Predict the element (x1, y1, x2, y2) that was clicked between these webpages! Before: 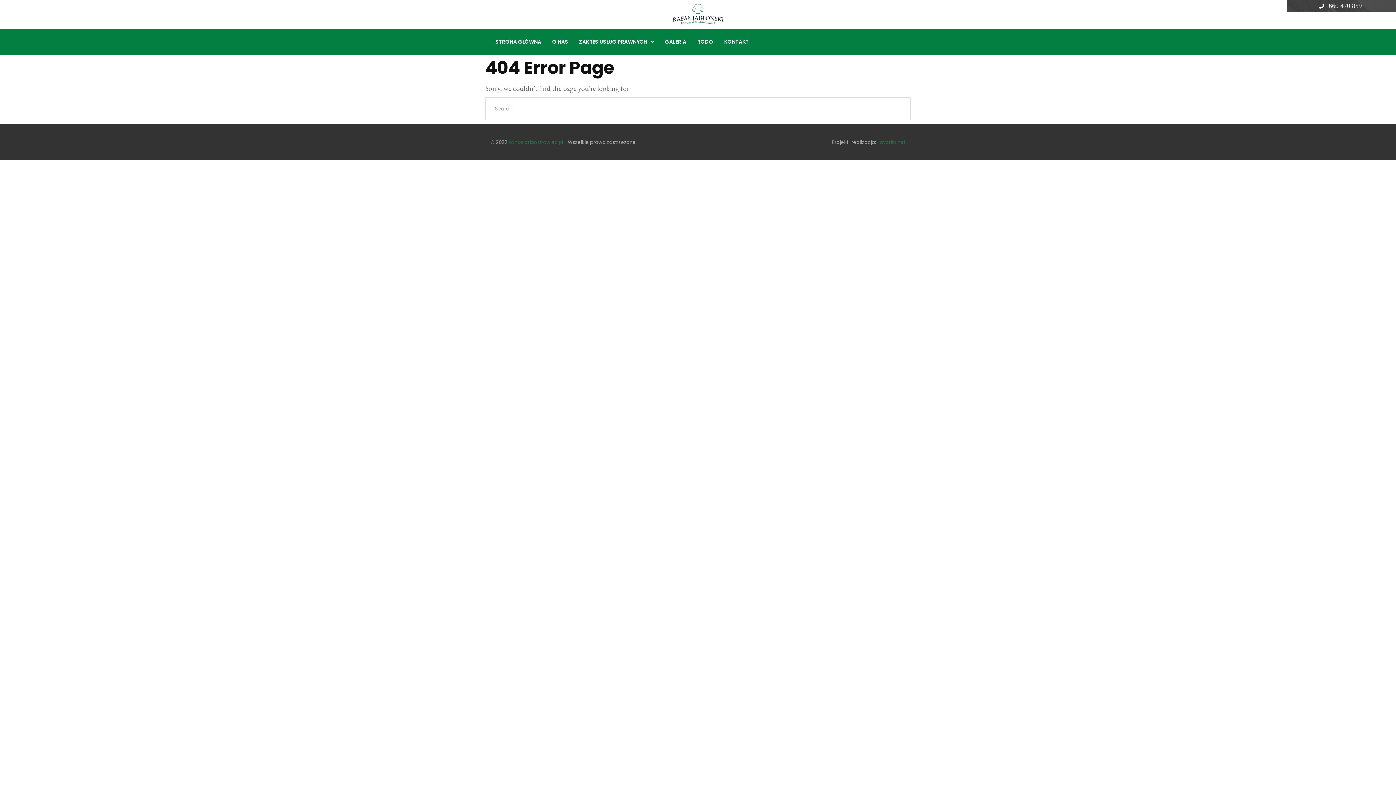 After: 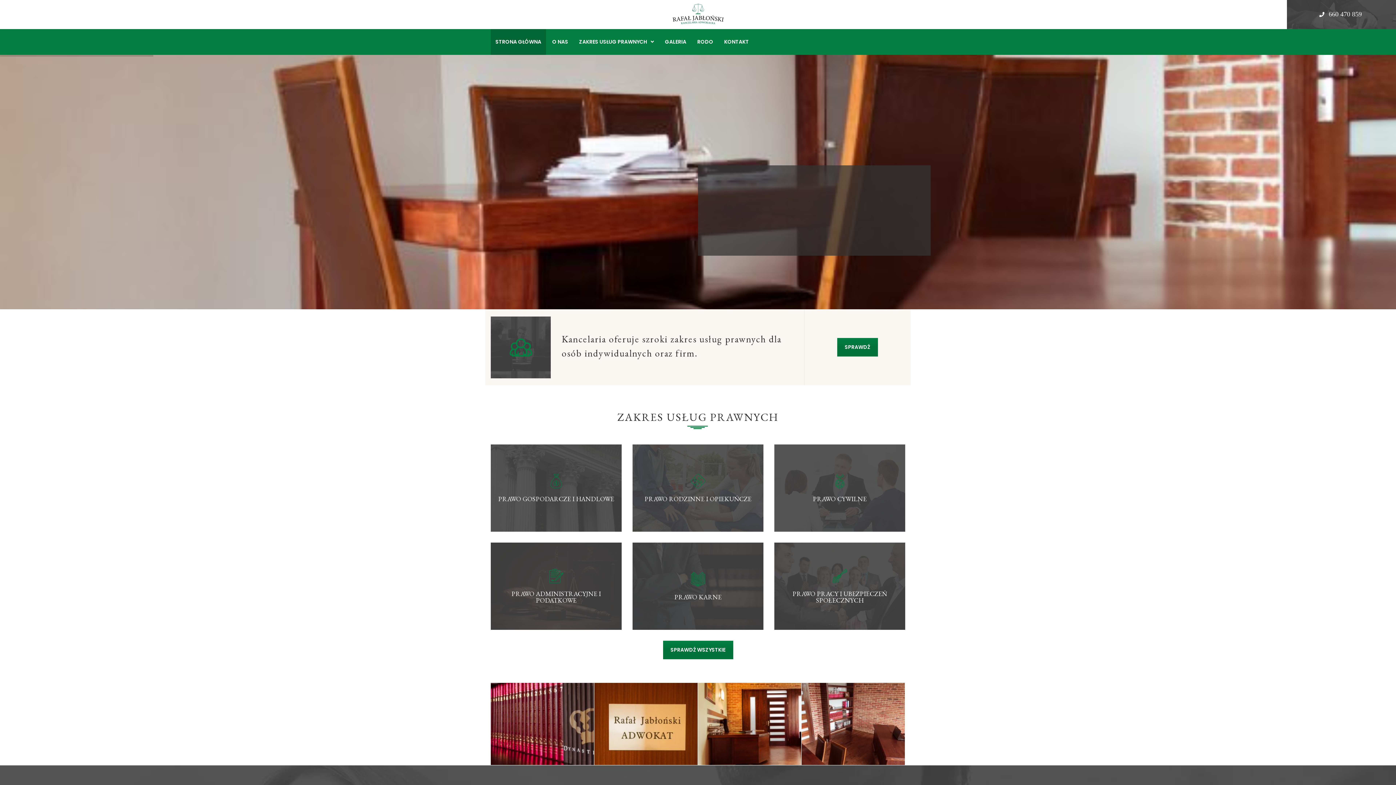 Action: bbox: (671, 10, 725, 17)